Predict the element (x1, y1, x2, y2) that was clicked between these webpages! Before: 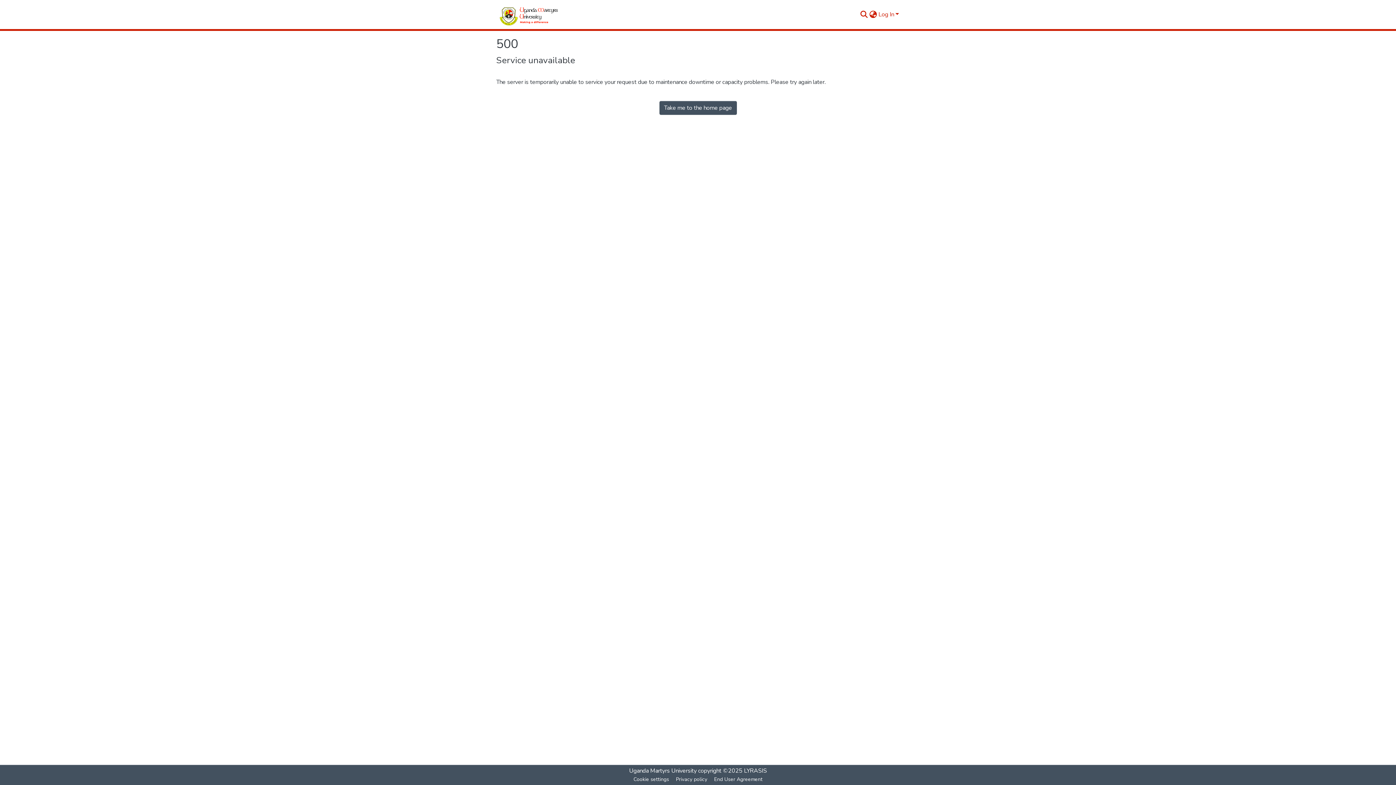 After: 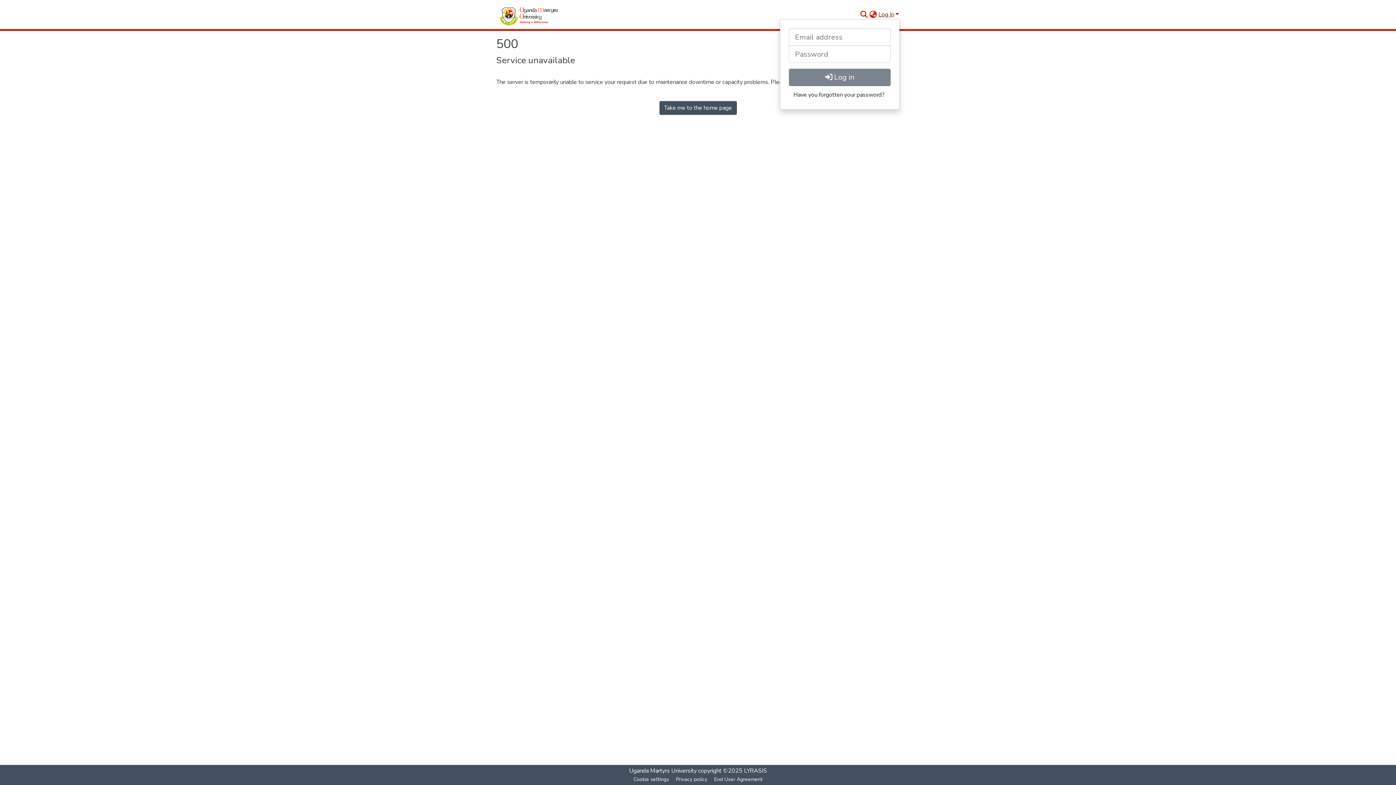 Action: bbox: (877, 10, 900, 18) label: Log In